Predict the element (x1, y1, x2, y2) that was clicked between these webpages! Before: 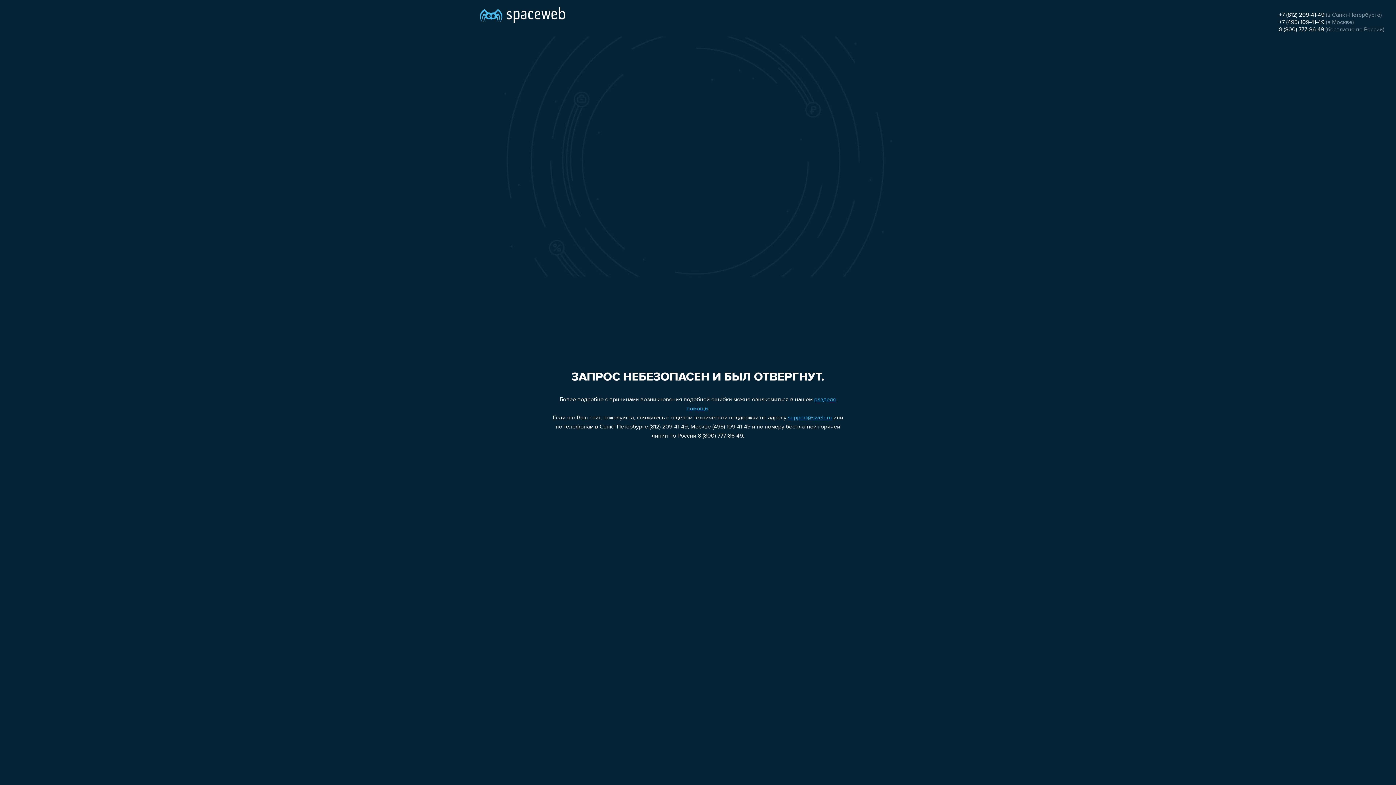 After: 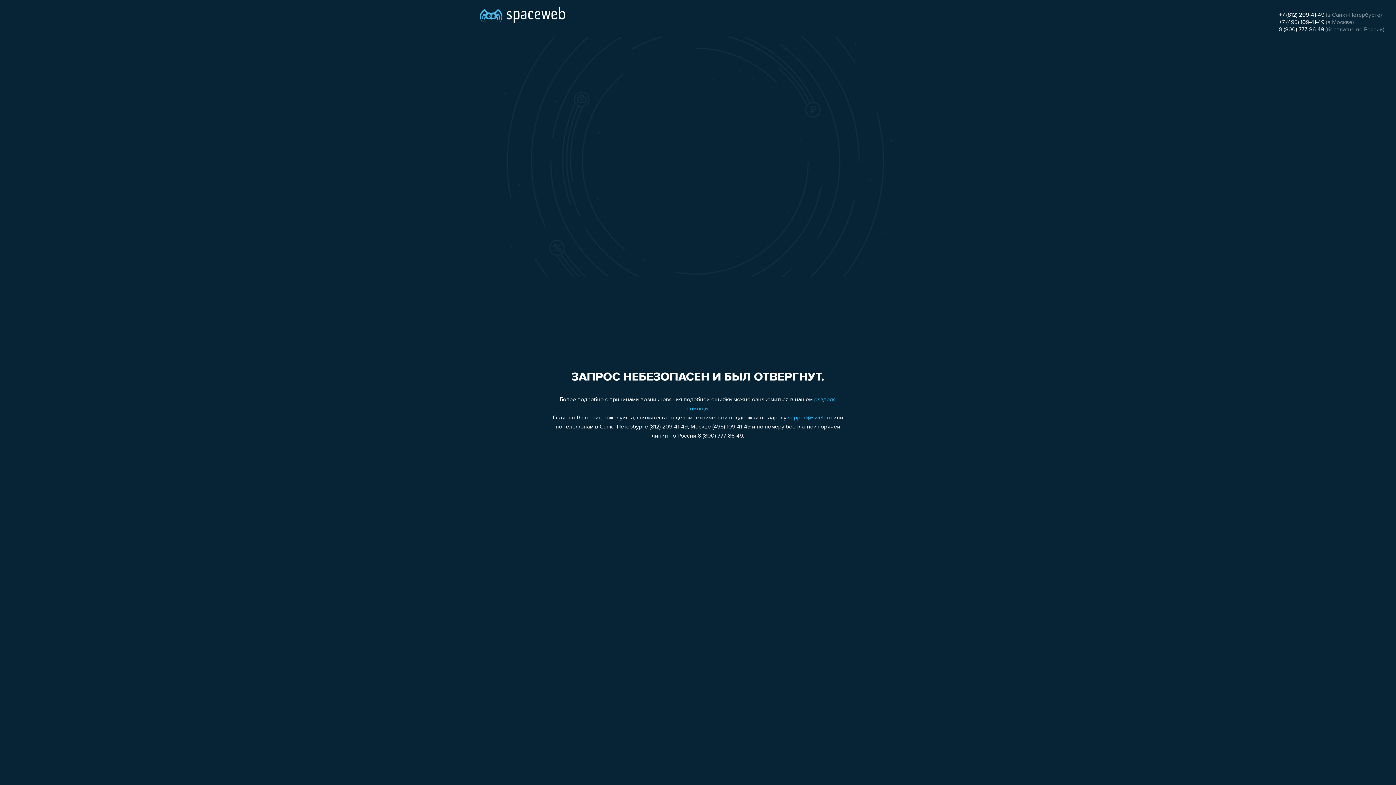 Action: bbox: (1279, 12, 1324, 18) label: +7 (812) 209-41-49